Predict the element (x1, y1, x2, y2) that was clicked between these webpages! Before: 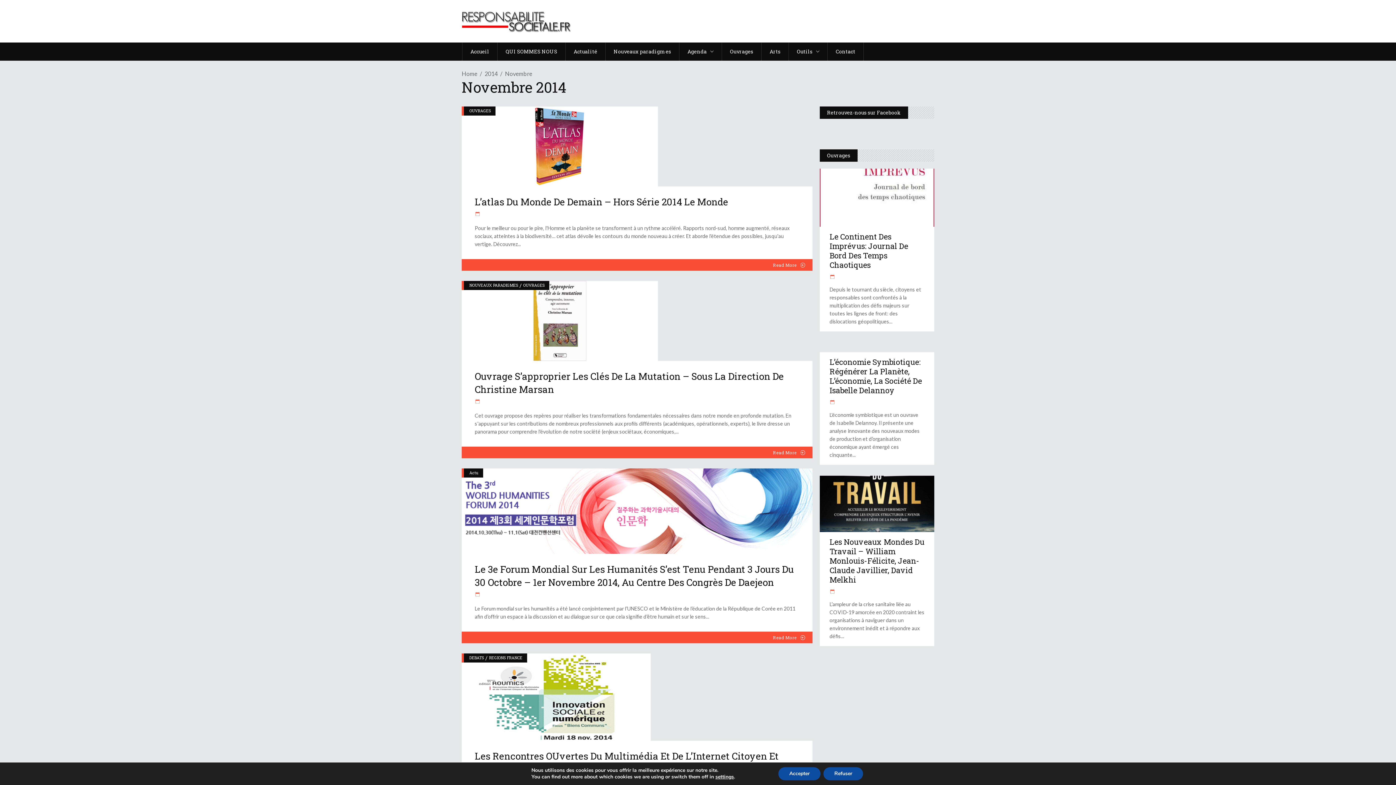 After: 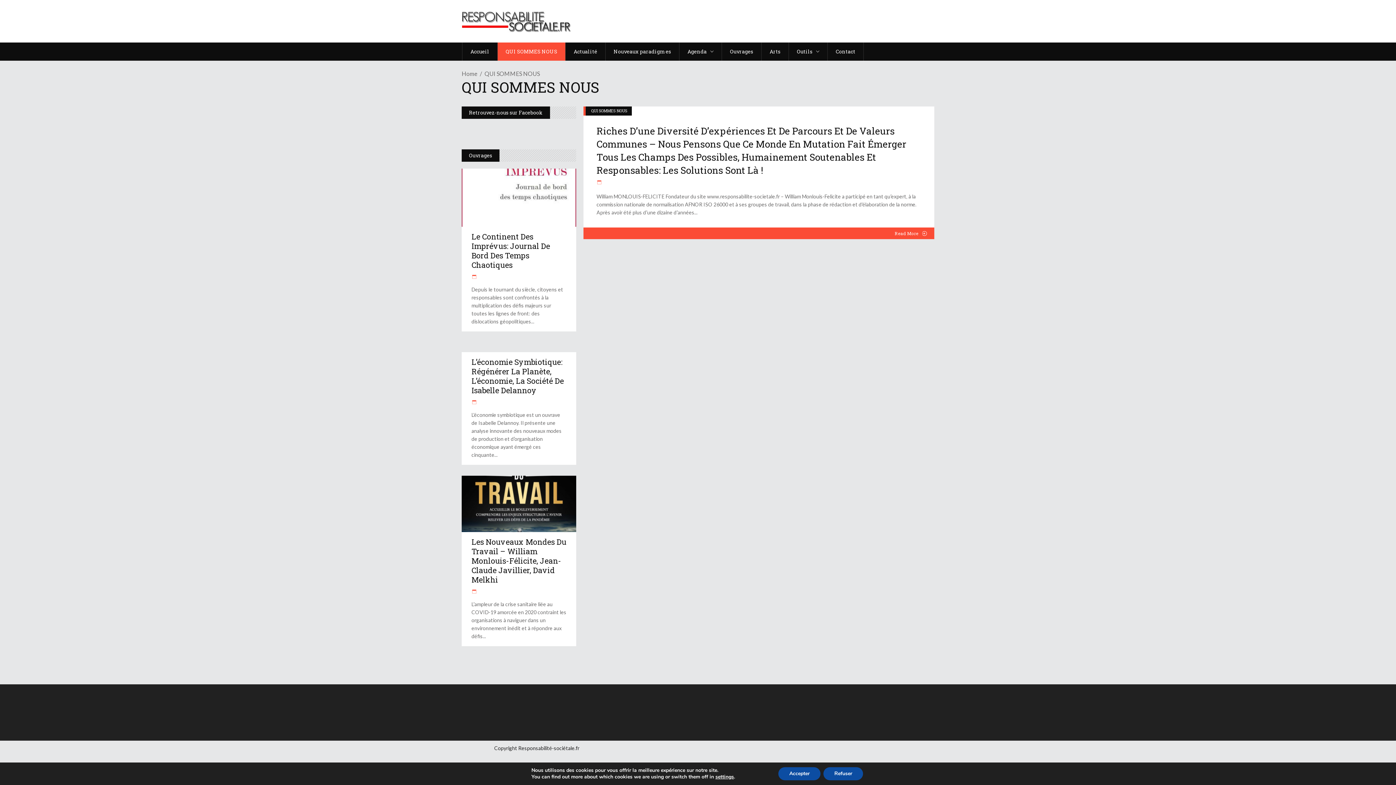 Action: bbox: (497, 42, 565, 60) label: QUI SOMMES NOUS